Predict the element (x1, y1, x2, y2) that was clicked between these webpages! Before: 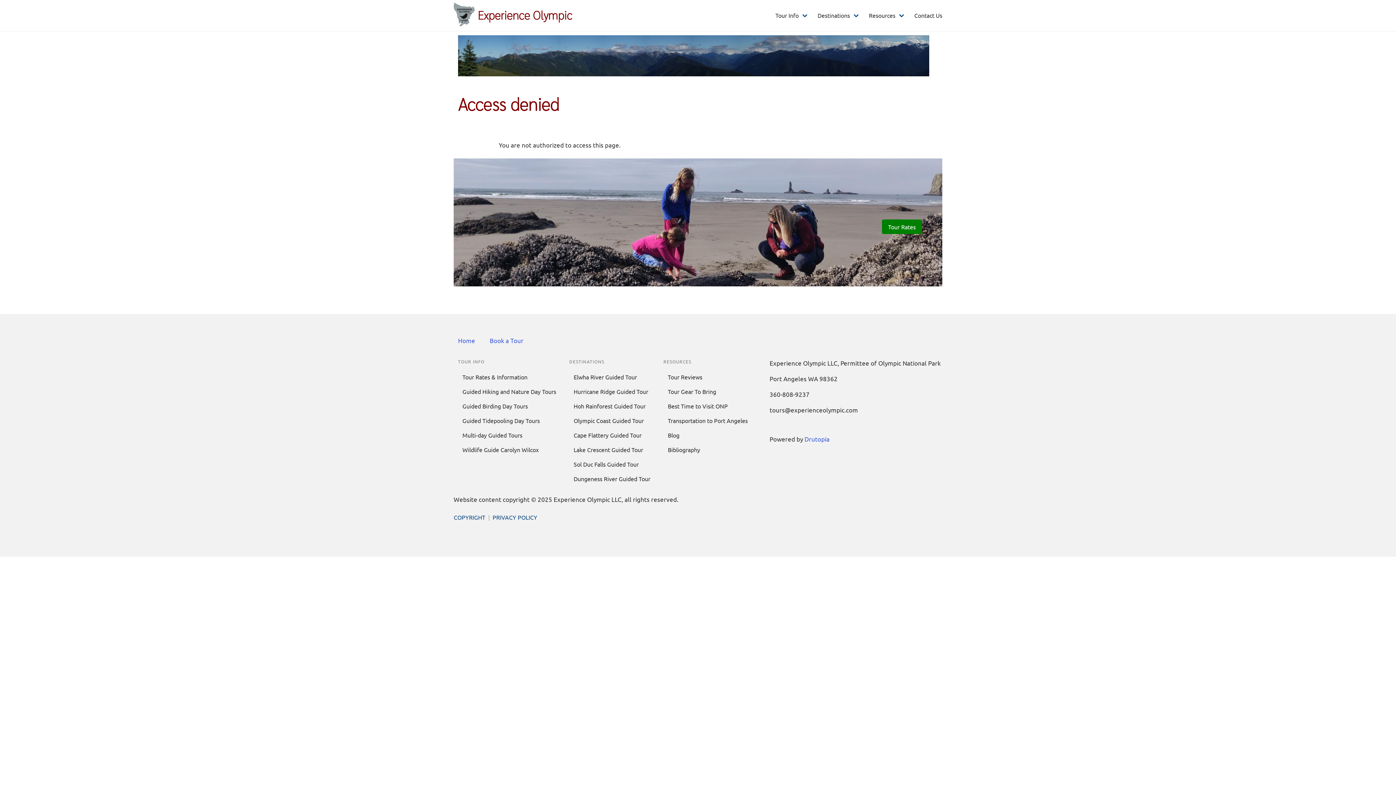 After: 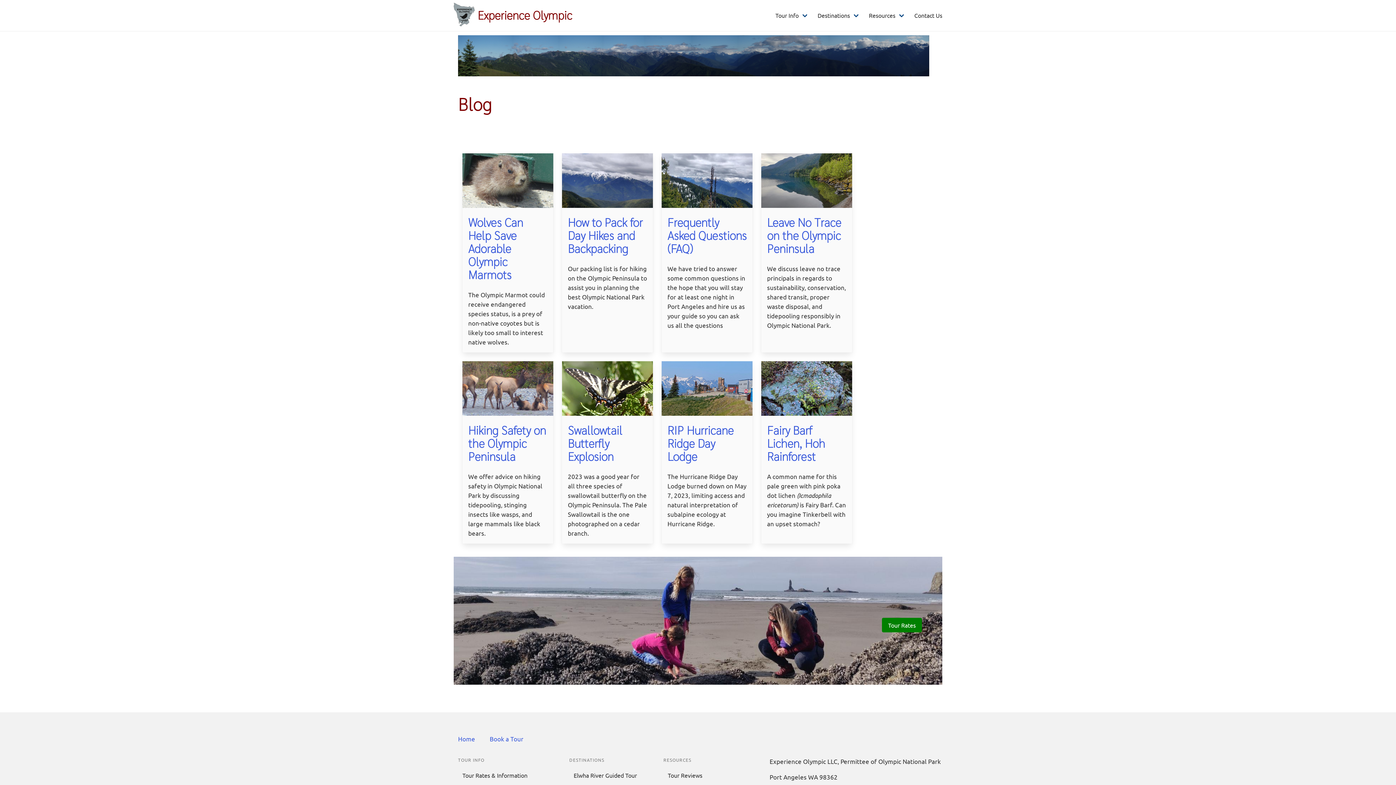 Action: bbox: (663, 428, 752, 442) label: Blog